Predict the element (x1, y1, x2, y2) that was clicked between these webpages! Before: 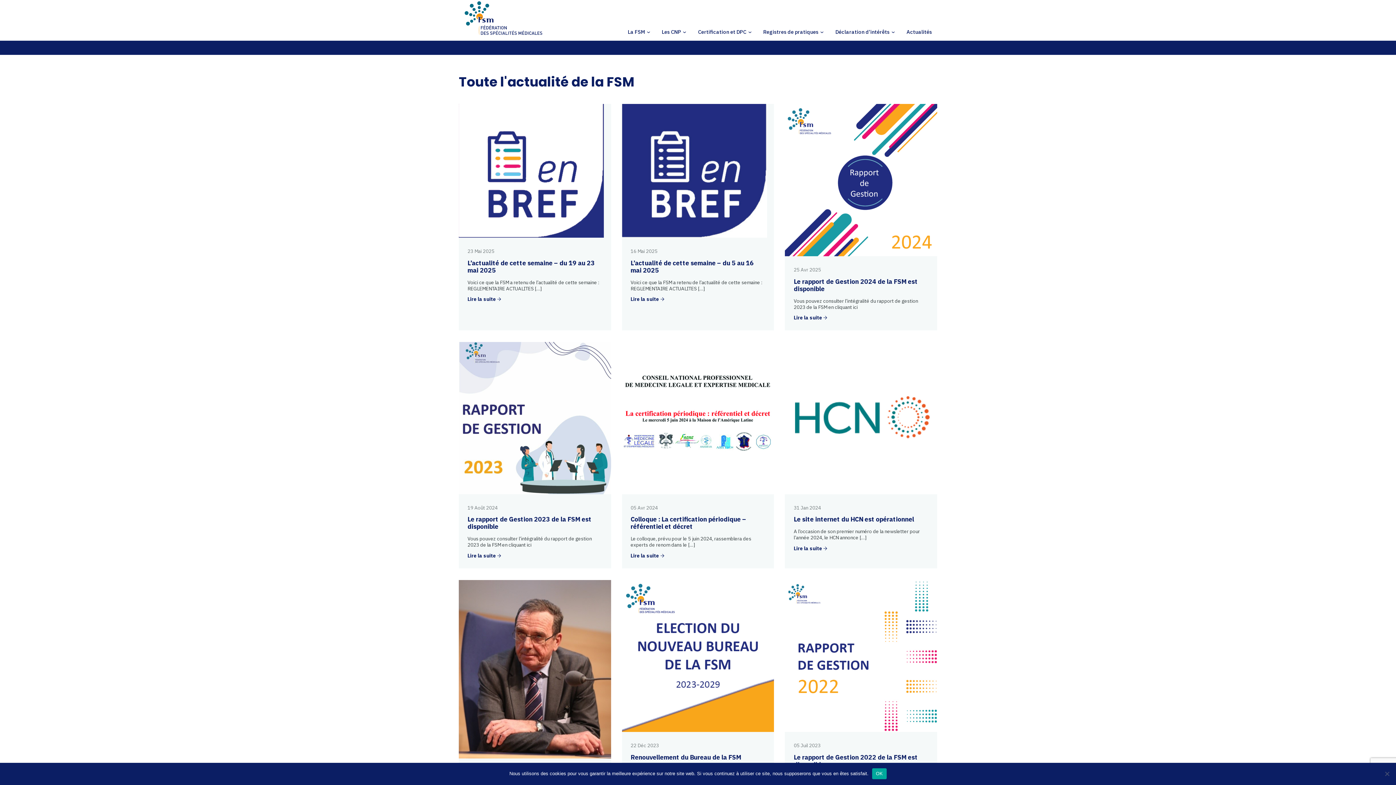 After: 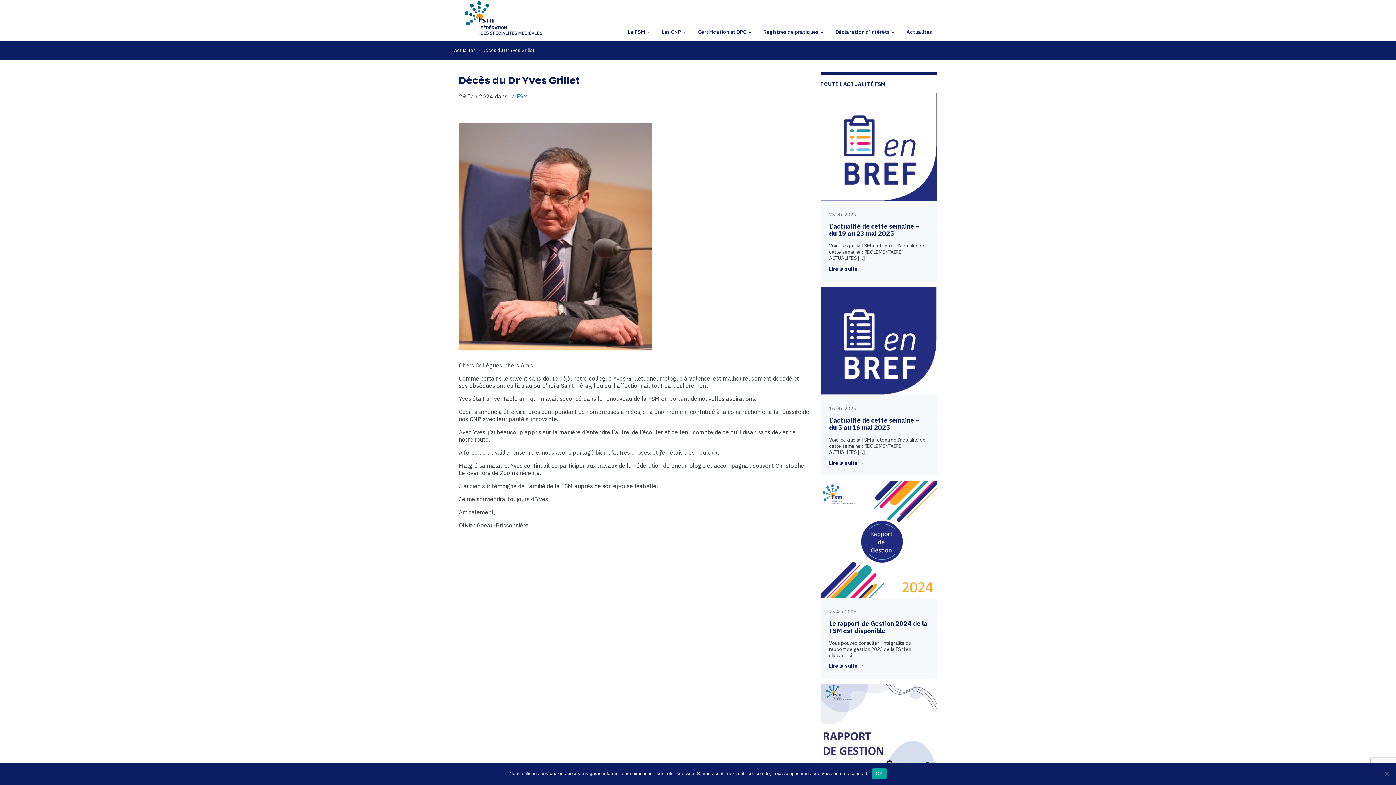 Action: bbox: (458, 753, 611, 760)